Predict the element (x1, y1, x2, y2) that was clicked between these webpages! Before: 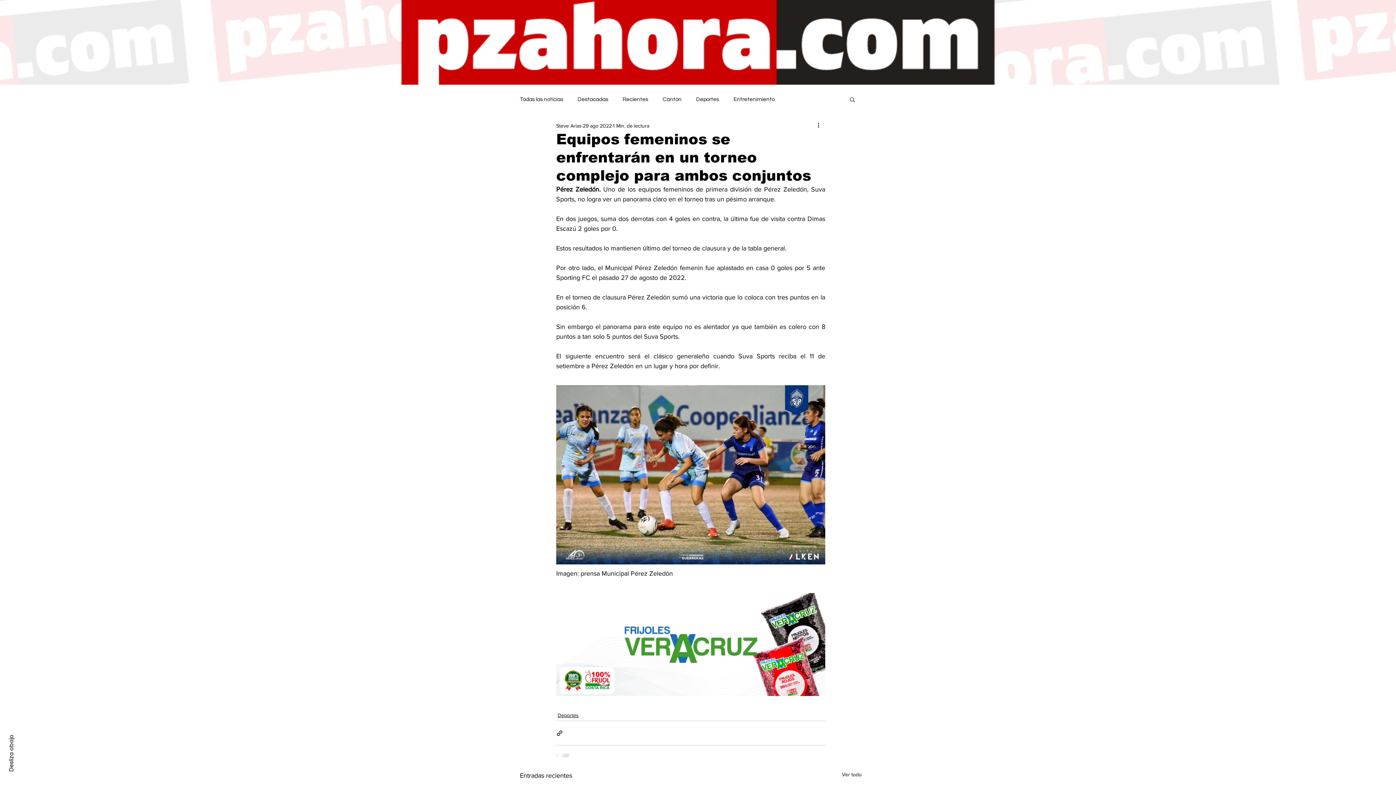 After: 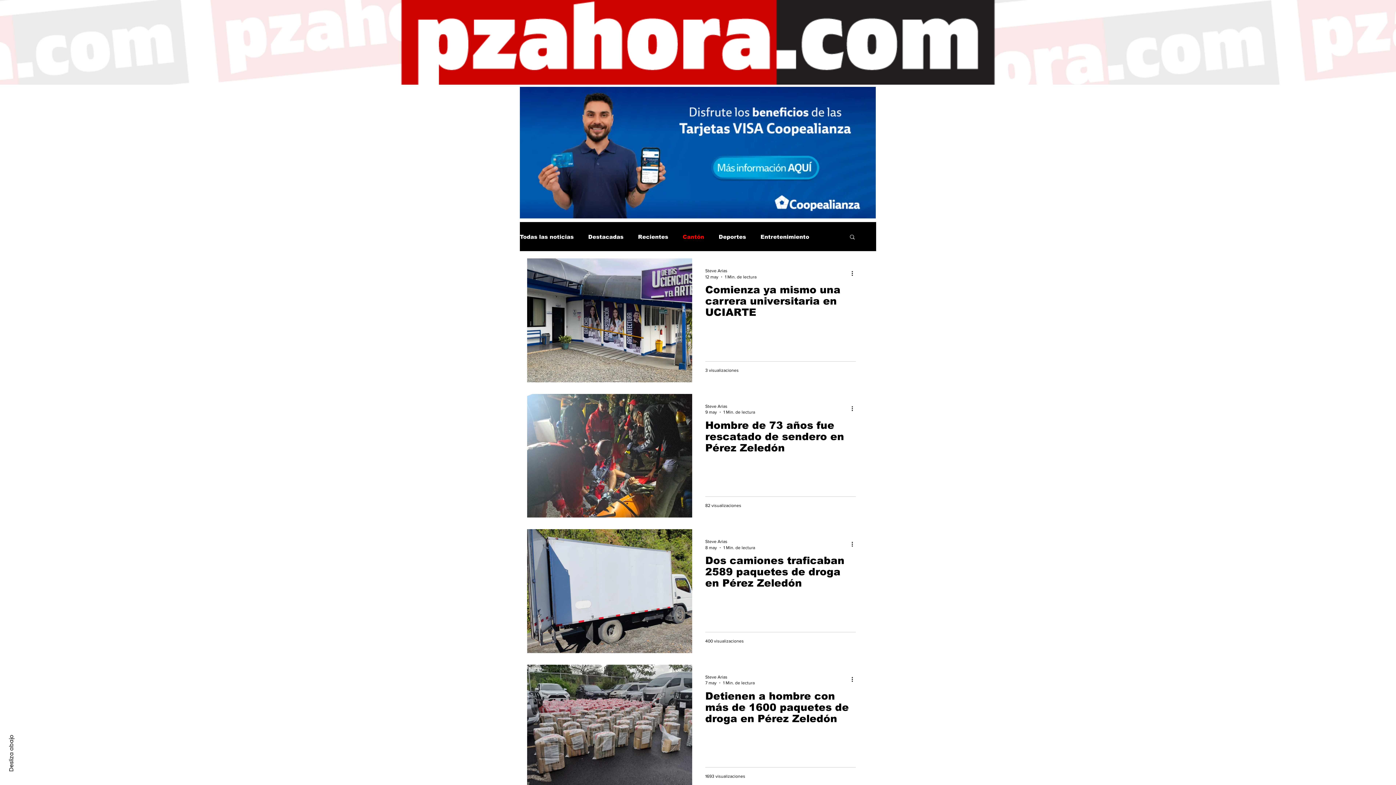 Action: bbox: (662, 95, 681, 103) label: Cantón